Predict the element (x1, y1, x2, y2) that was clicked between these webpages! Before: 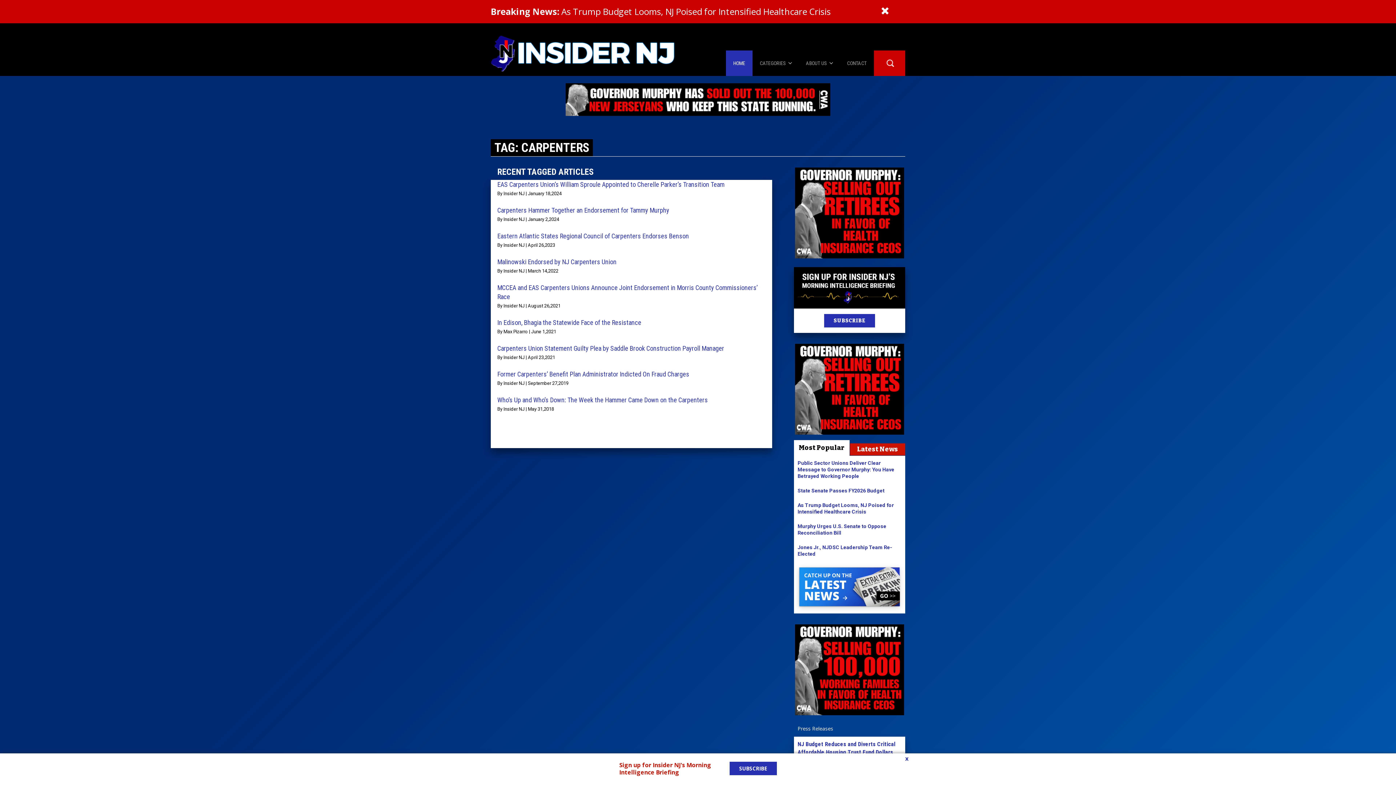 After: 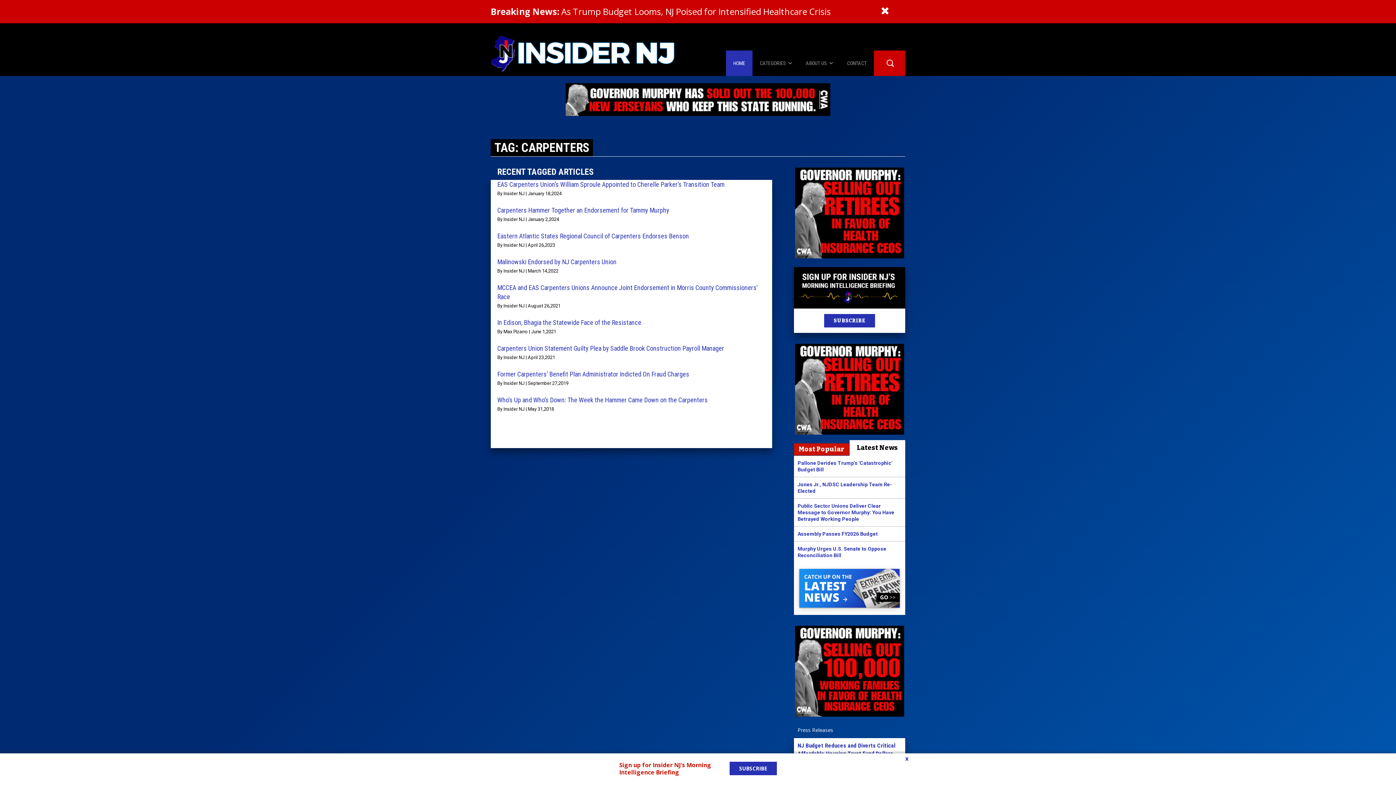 Action: label: Latest News bbox: (849, 443, 905, 455)